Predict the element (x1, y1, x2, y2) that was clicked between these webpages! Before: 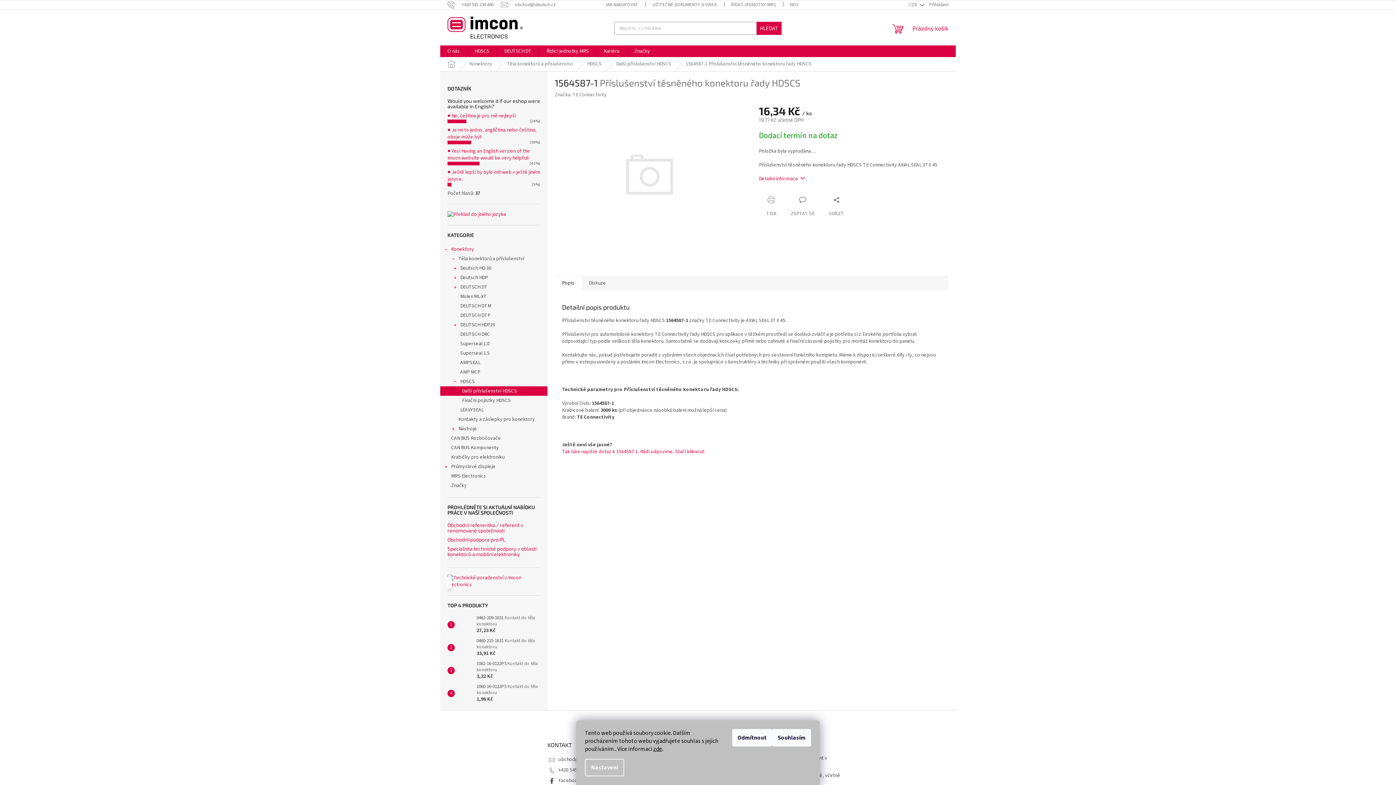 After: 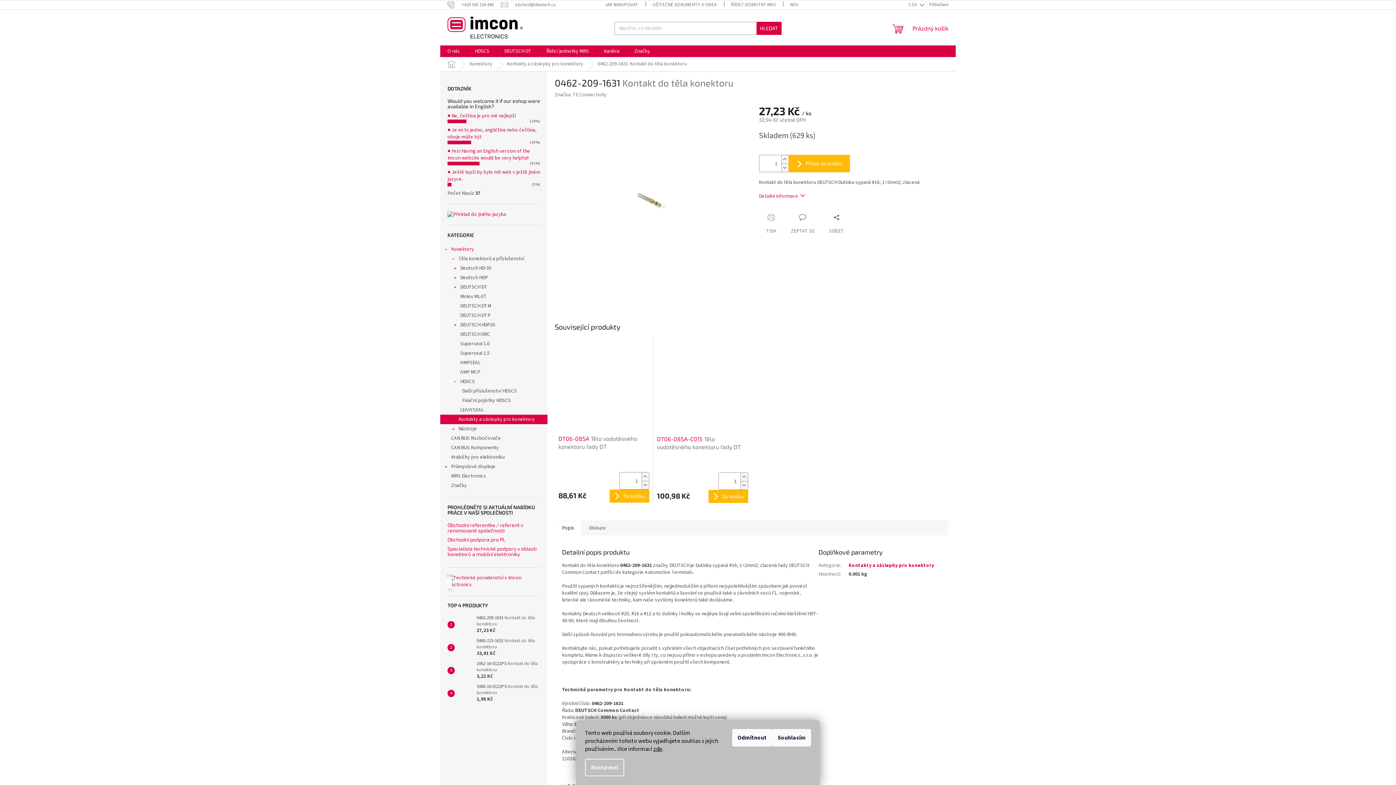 Action: label: 0462-209-1631 Kontakt do těla konektoru
27,23 Kč bbox: (473, 615, 540, 634)